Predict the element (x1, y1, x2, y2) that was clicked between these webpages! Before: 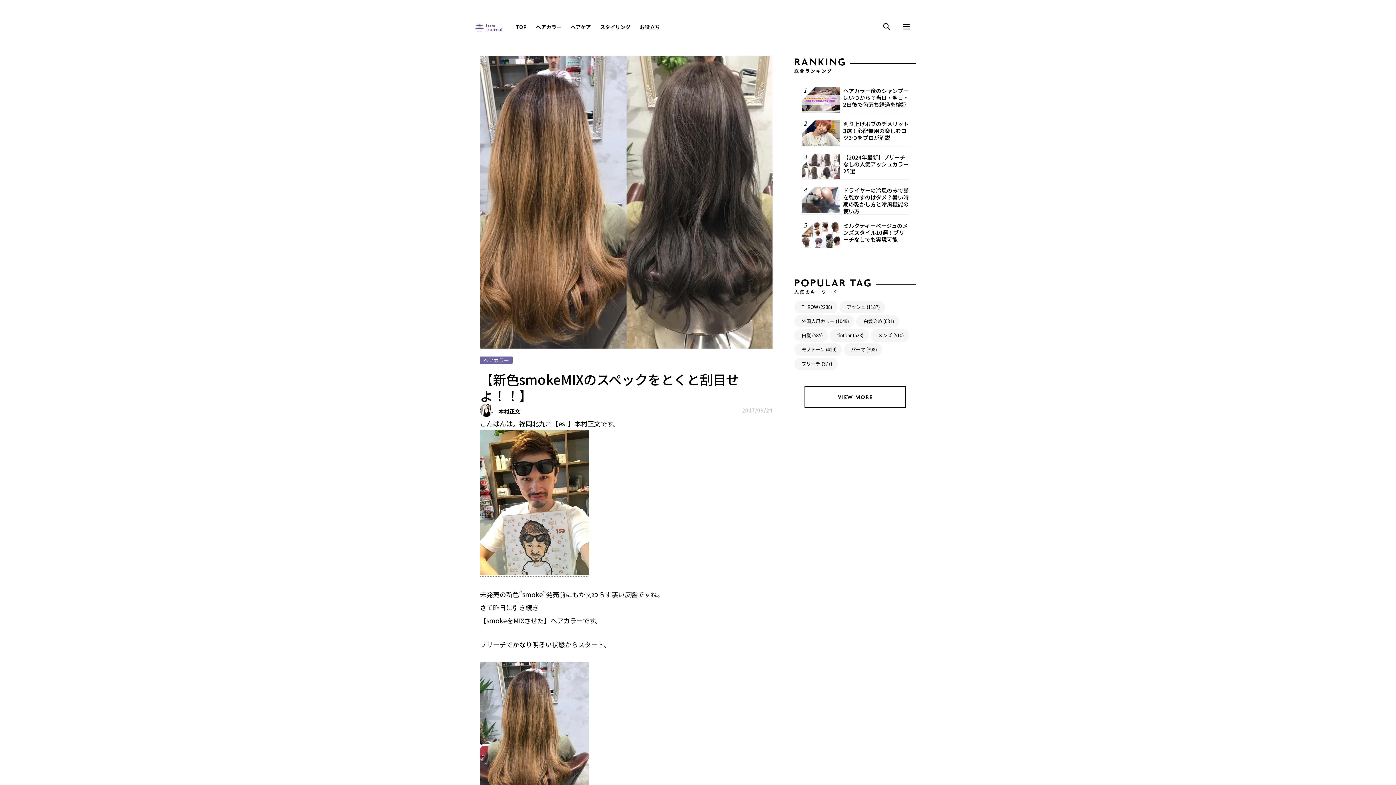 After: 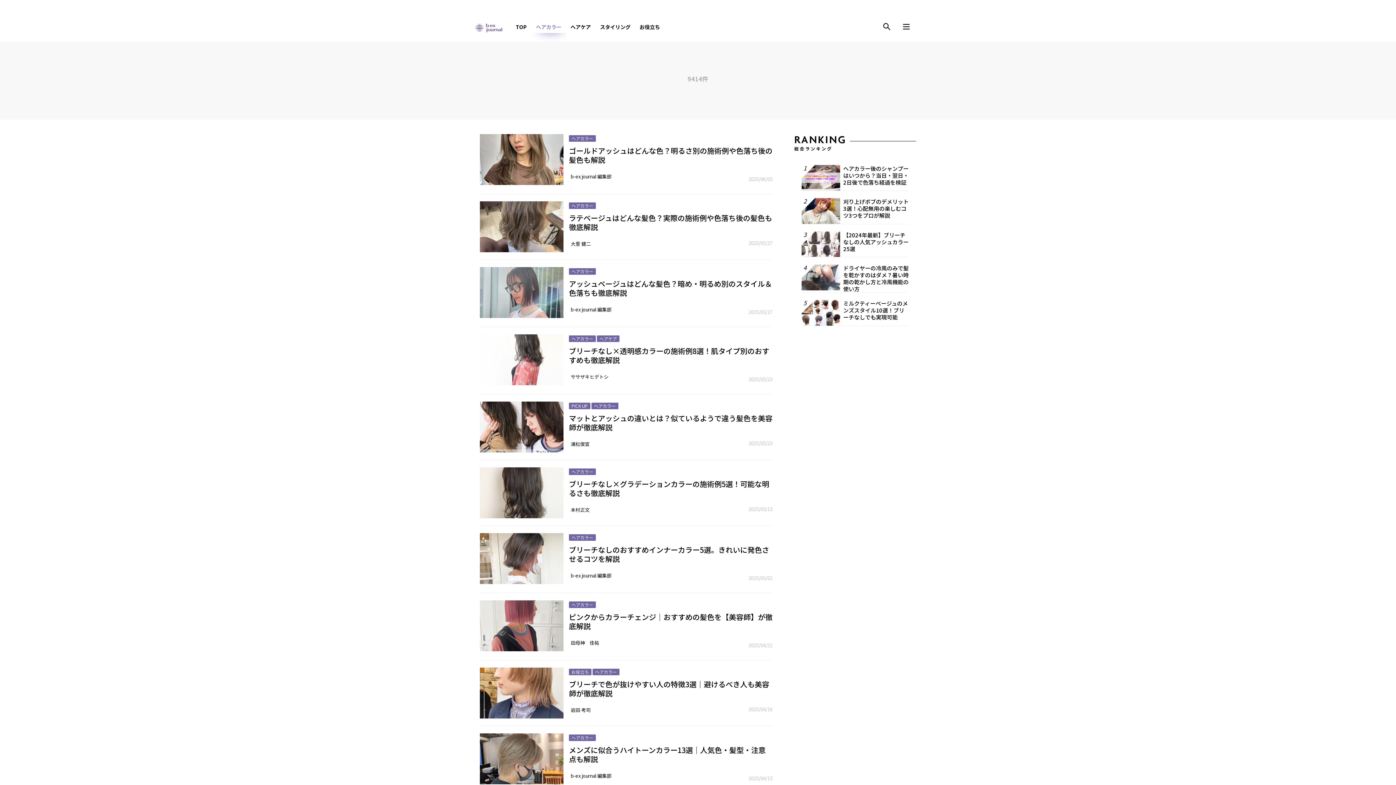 Action: label: ヘアカラー bbox: (536, 24, 561, 29)